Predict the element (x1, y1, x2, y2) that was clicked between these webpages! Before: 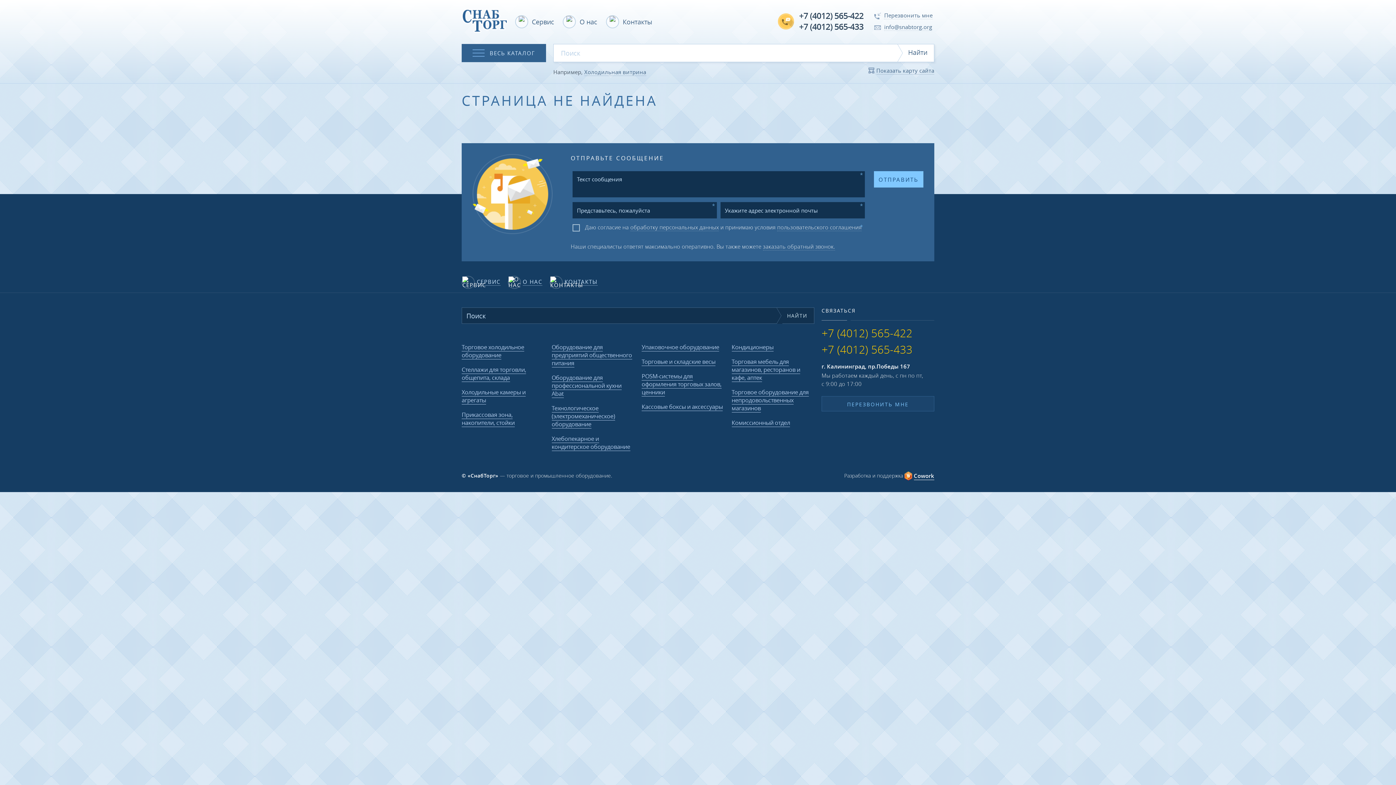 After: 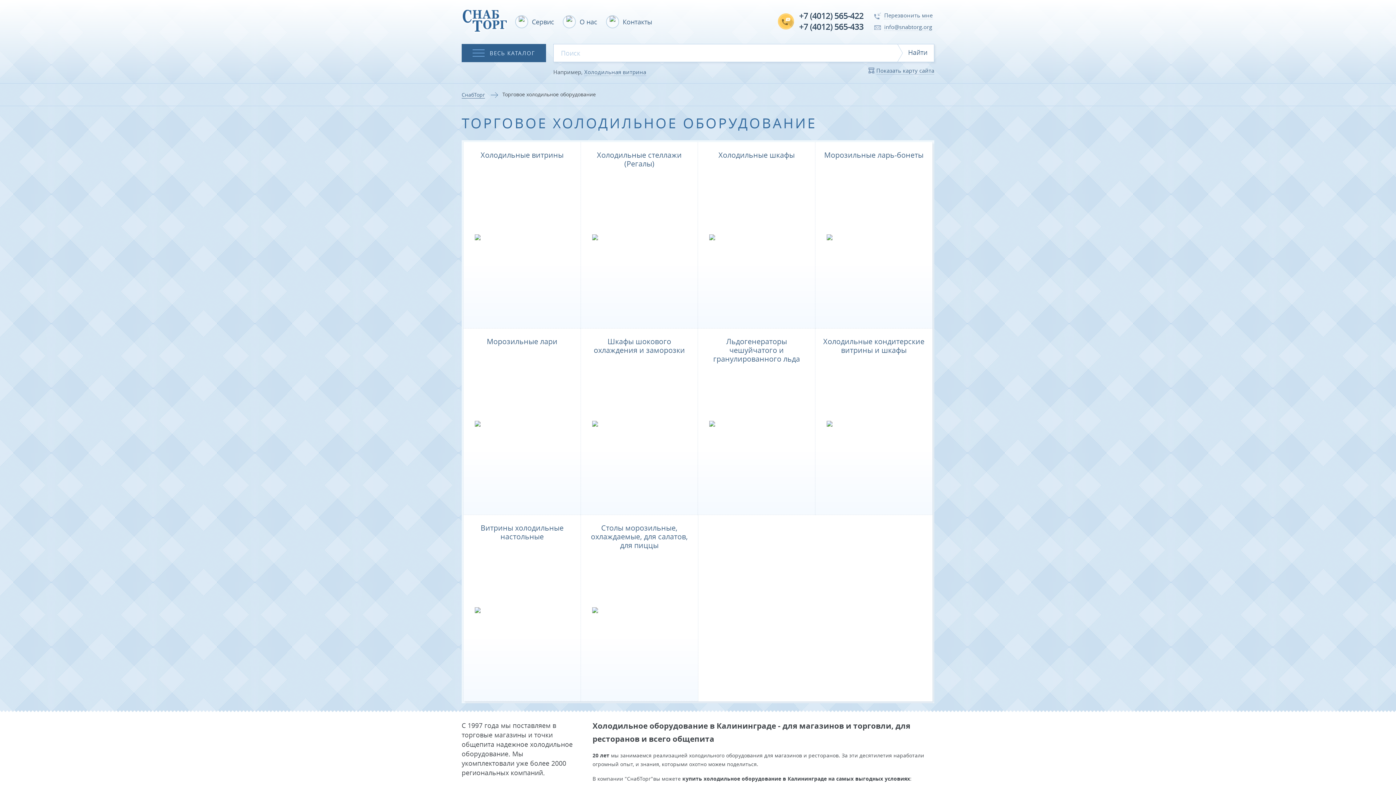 Action: bbox: (461, 343, 524, 359) label: Торговое холодильное оборудование